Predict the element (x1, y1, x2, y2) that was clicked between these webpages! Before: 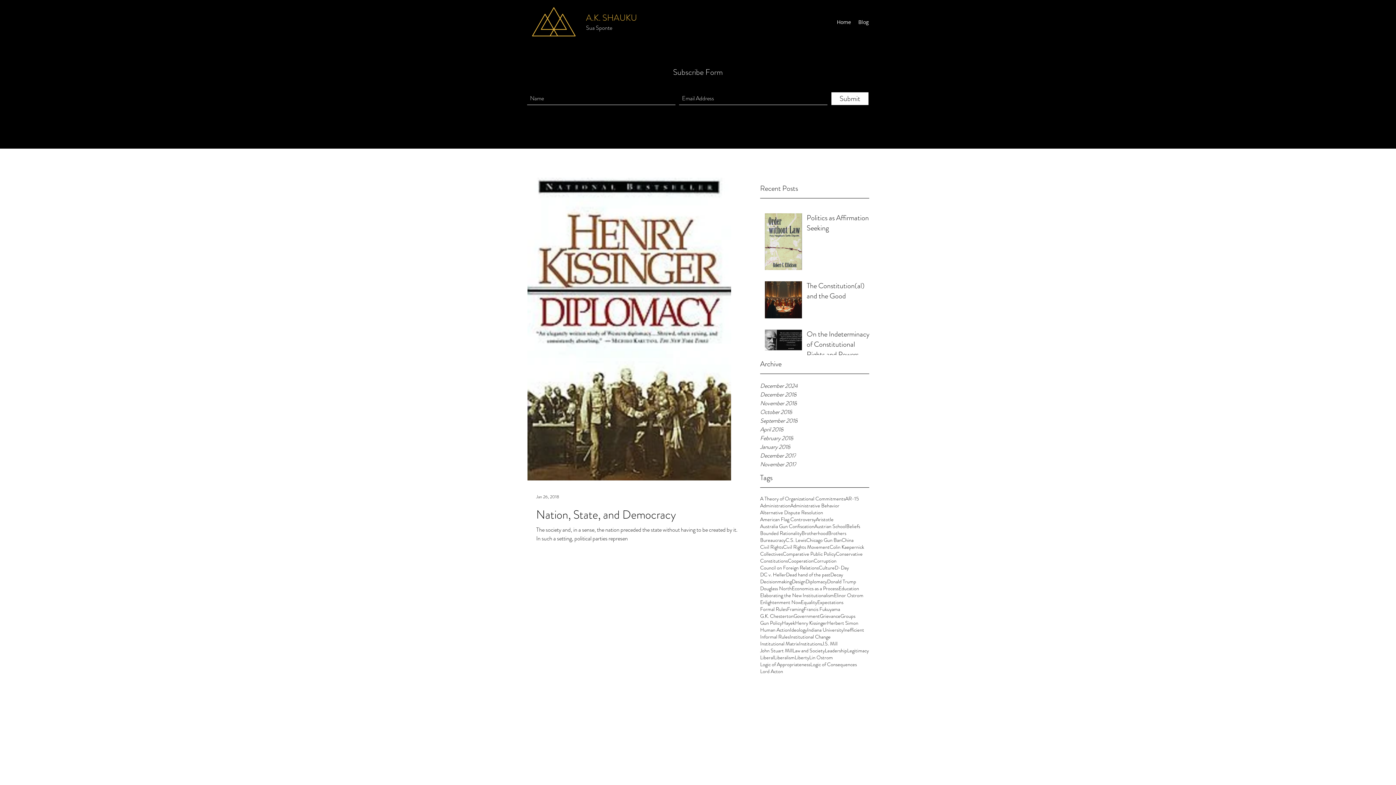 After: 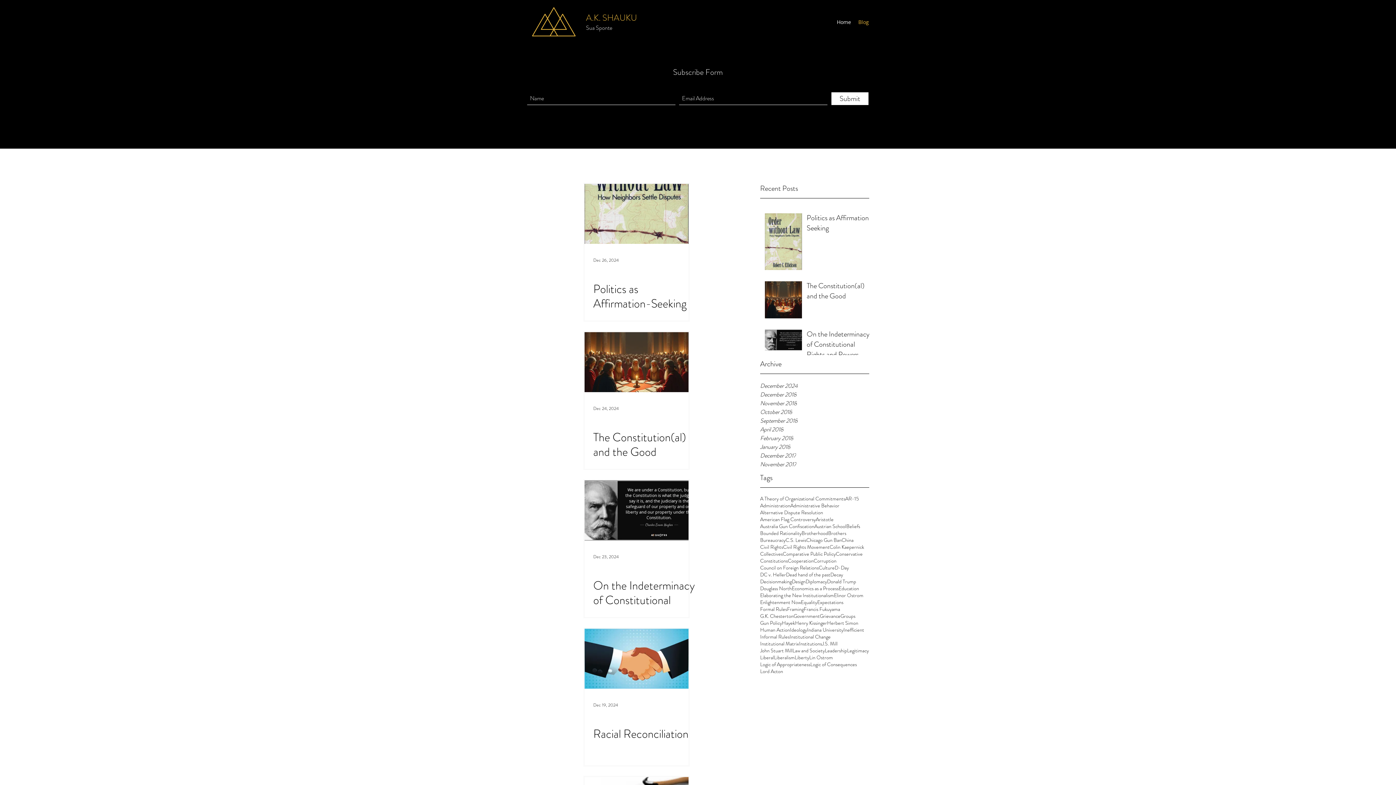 Action: label: Blog bbox: (854, 16, 872, 27)